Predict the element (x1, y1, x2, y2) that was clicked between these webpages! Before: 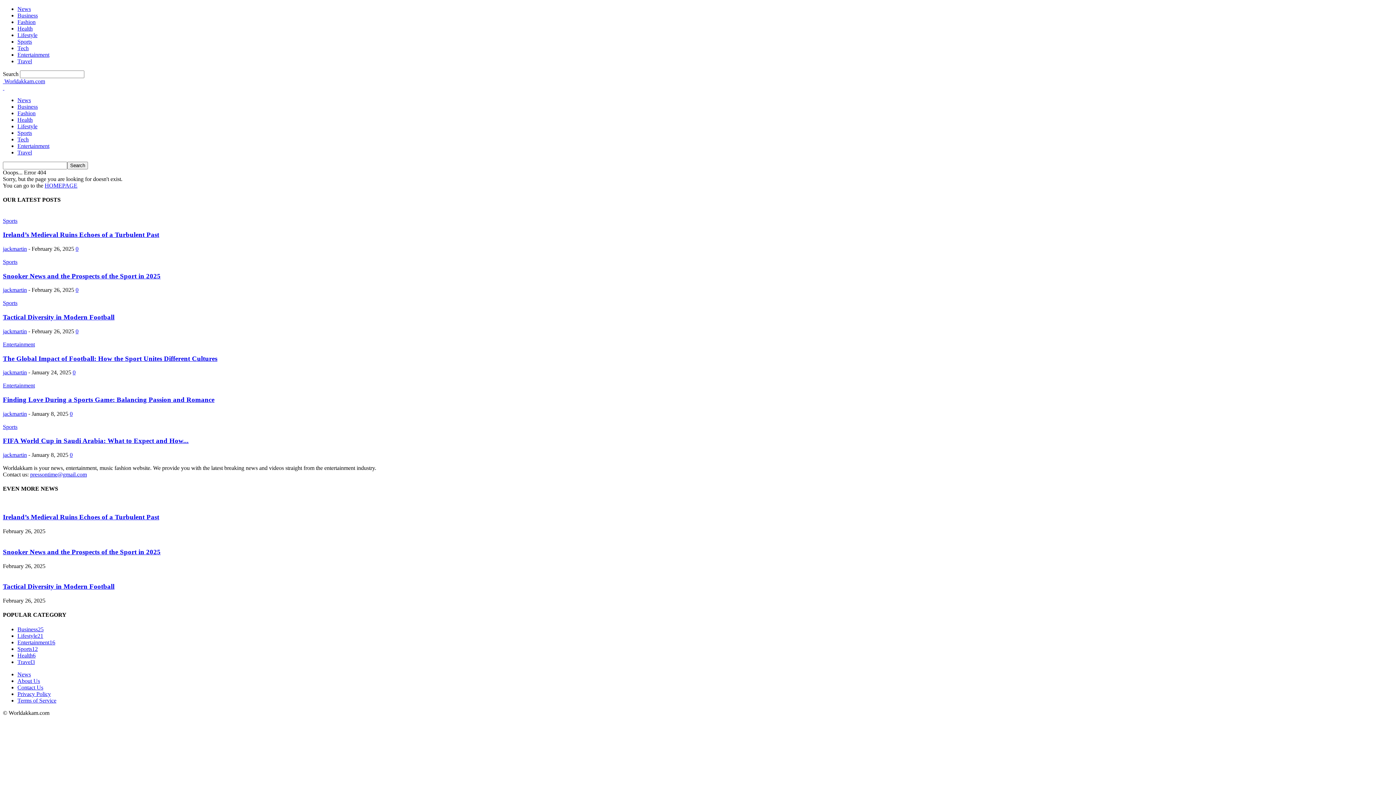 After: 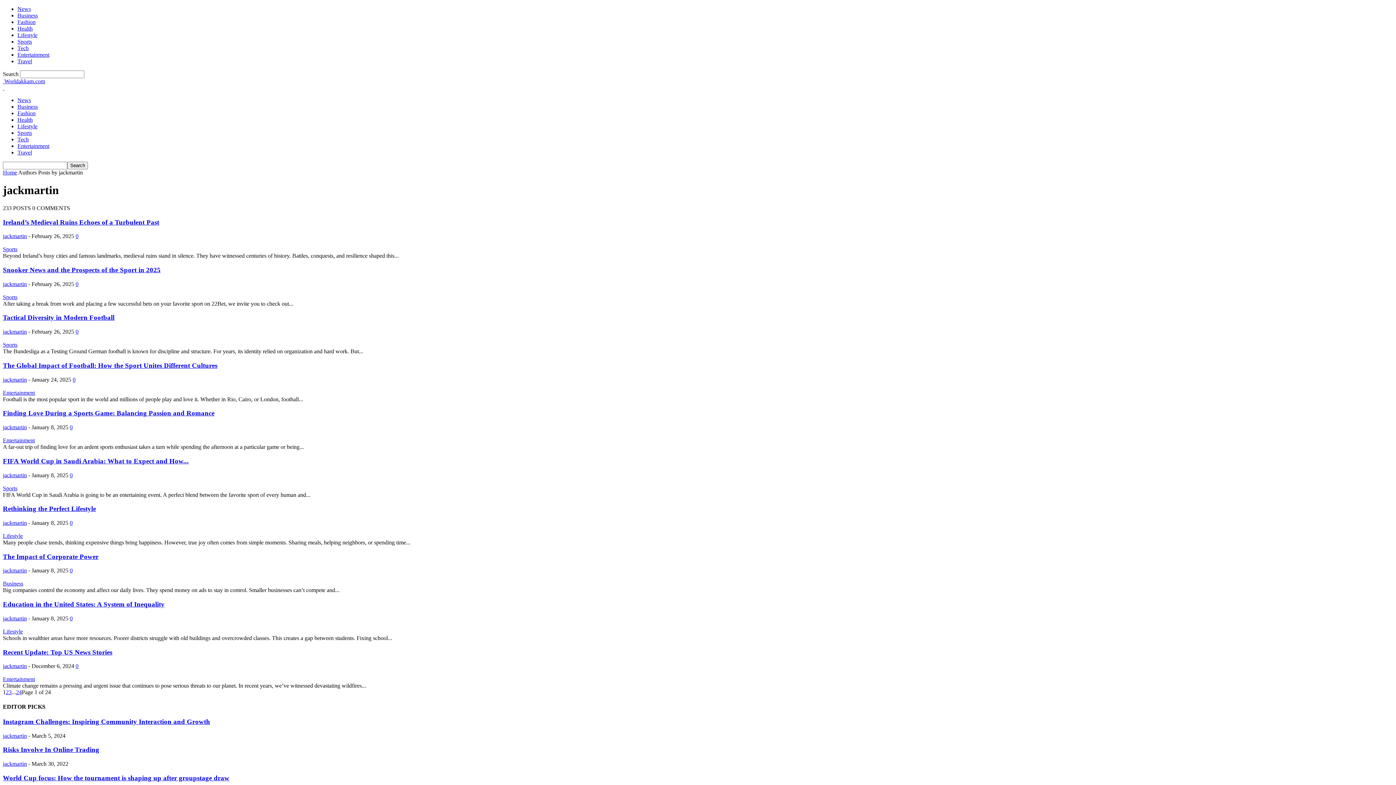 Action: label: jackmartin bbox: (2, 245, 26, 251)